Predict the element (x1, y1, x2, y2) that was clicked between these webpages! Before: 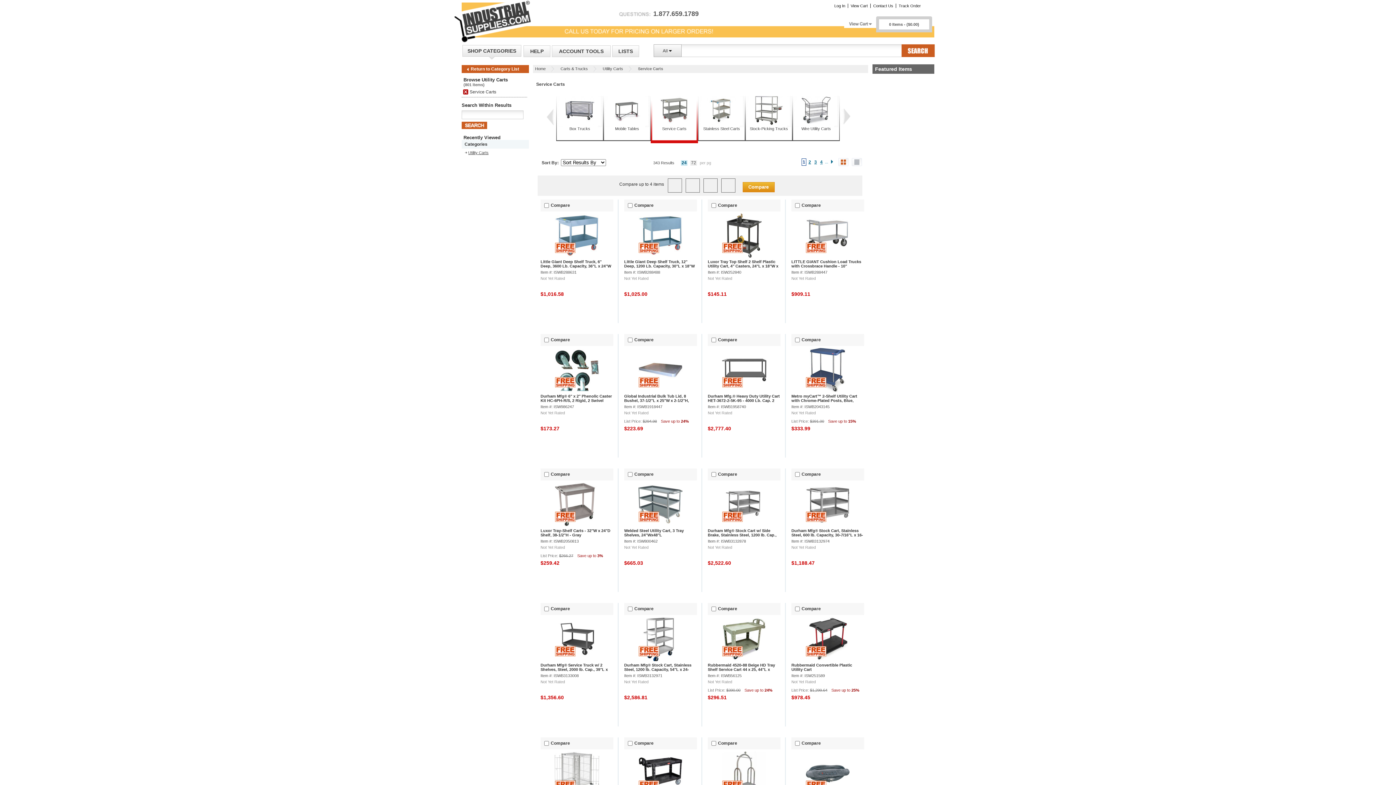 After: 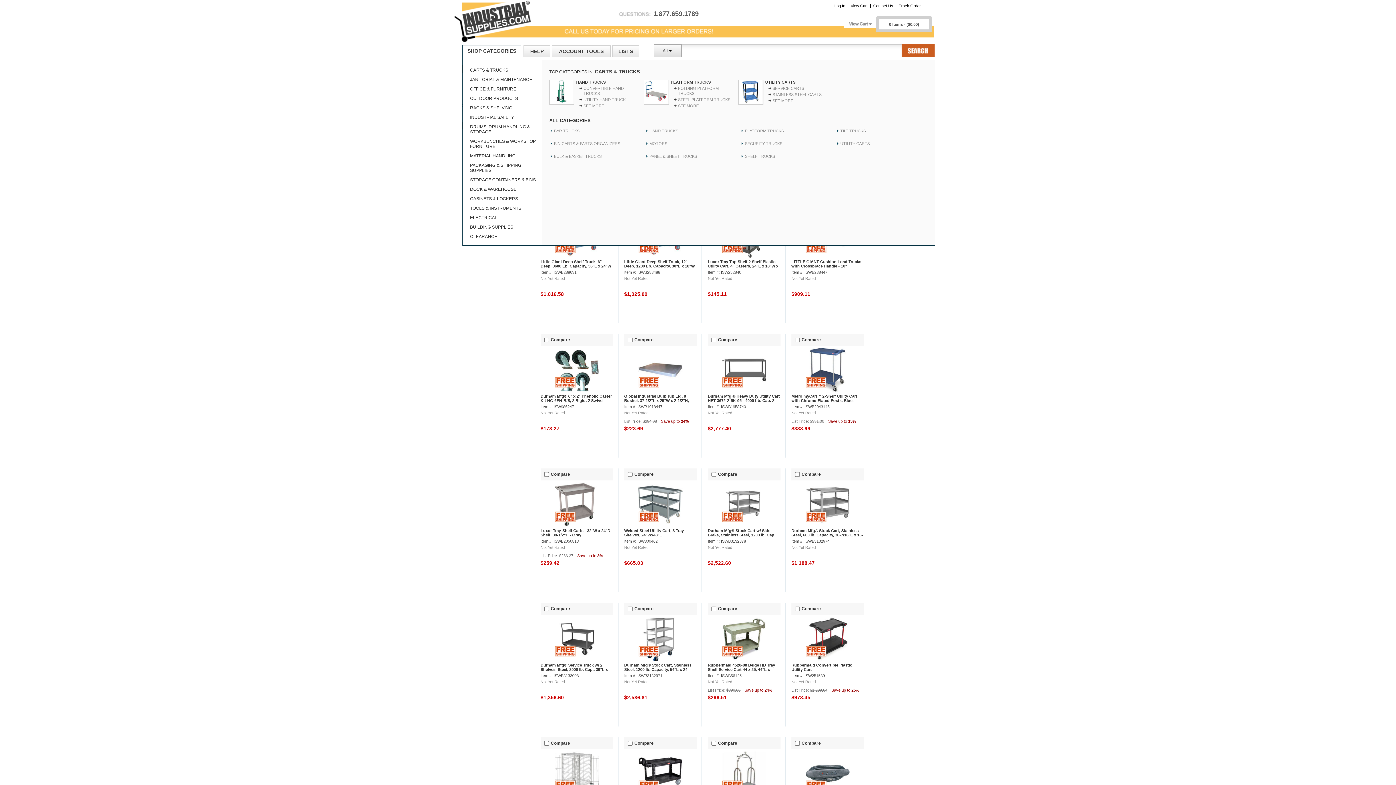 Action: bbox: (462, 45, 521, 59) label: SHOP CATEGORIES